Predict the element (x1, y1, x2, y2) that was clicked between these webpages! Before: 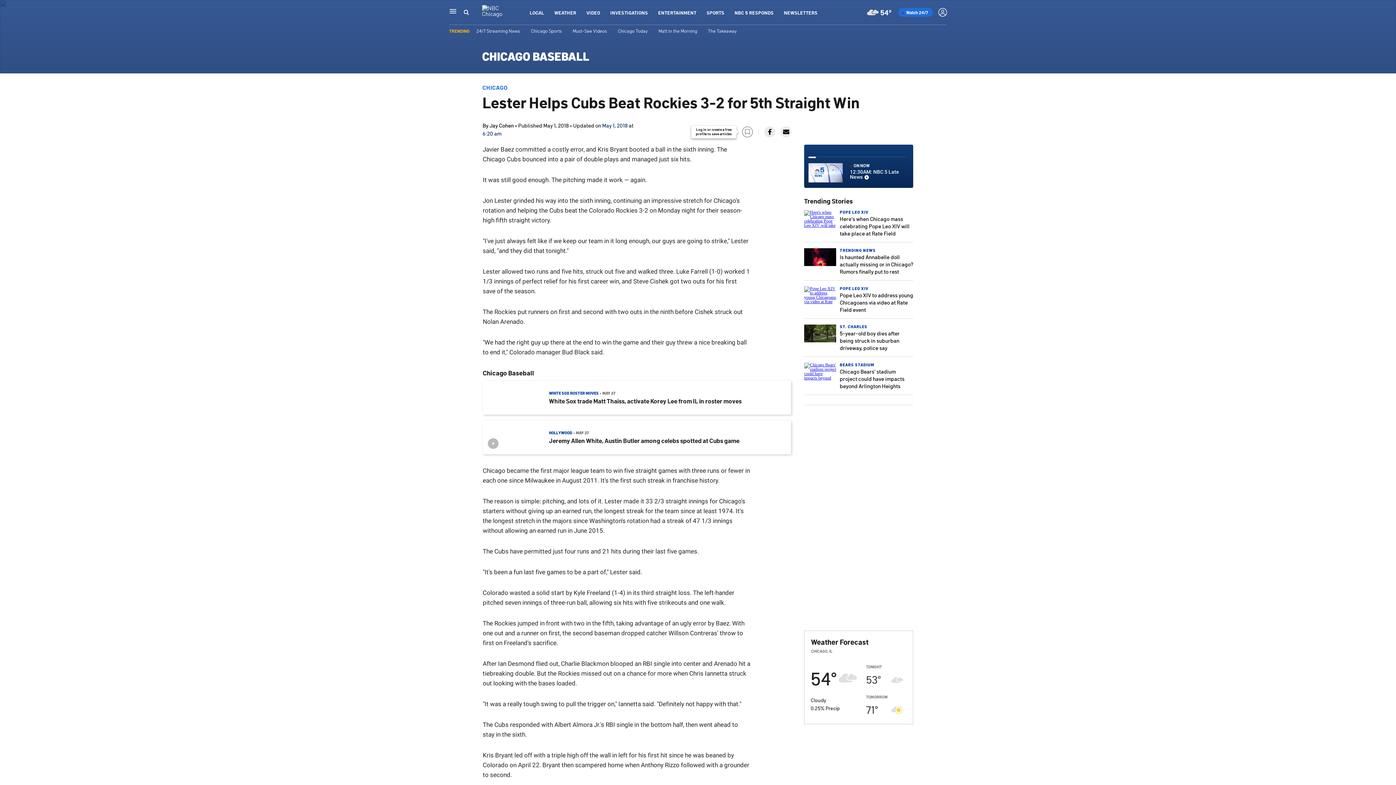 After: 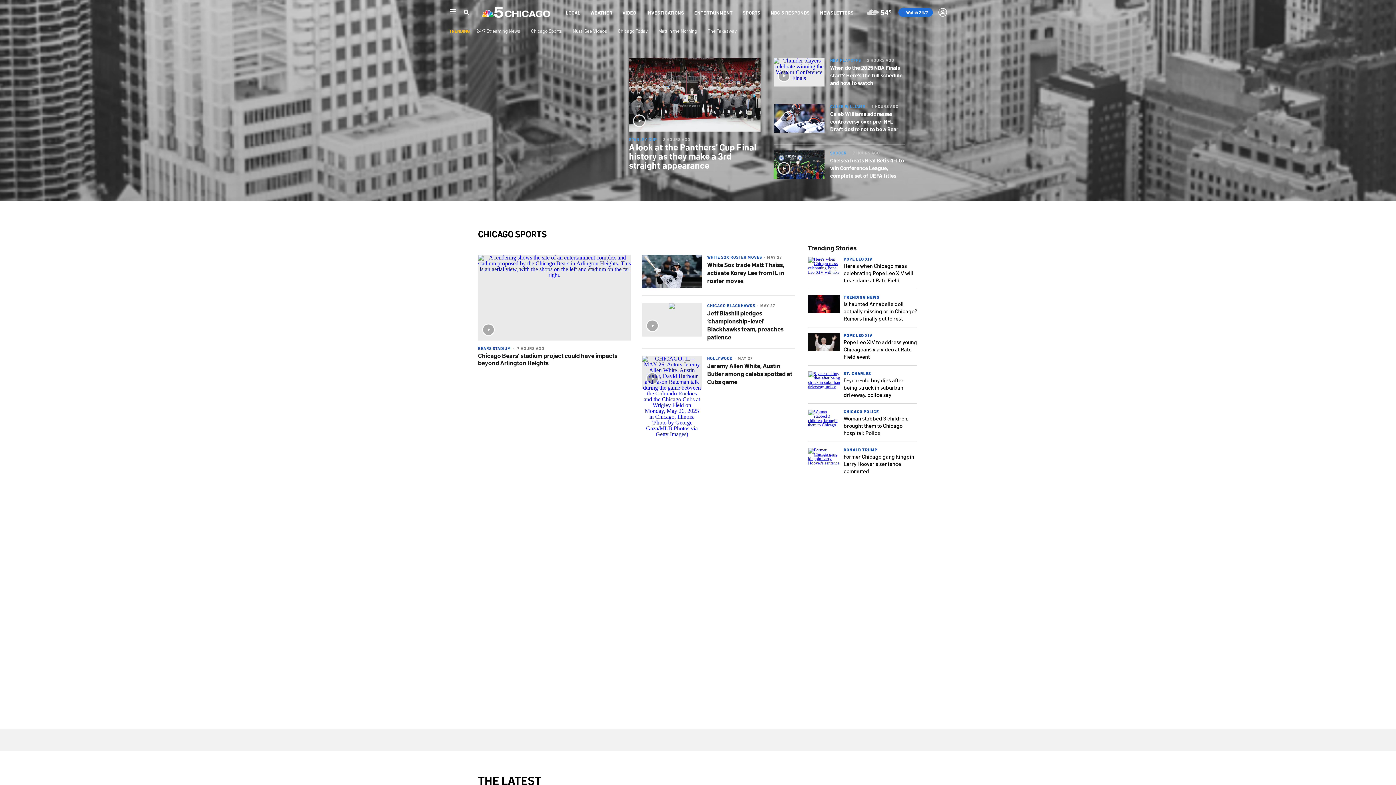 Action: label: SPORTS bbox: (706, 9, 724, 15)